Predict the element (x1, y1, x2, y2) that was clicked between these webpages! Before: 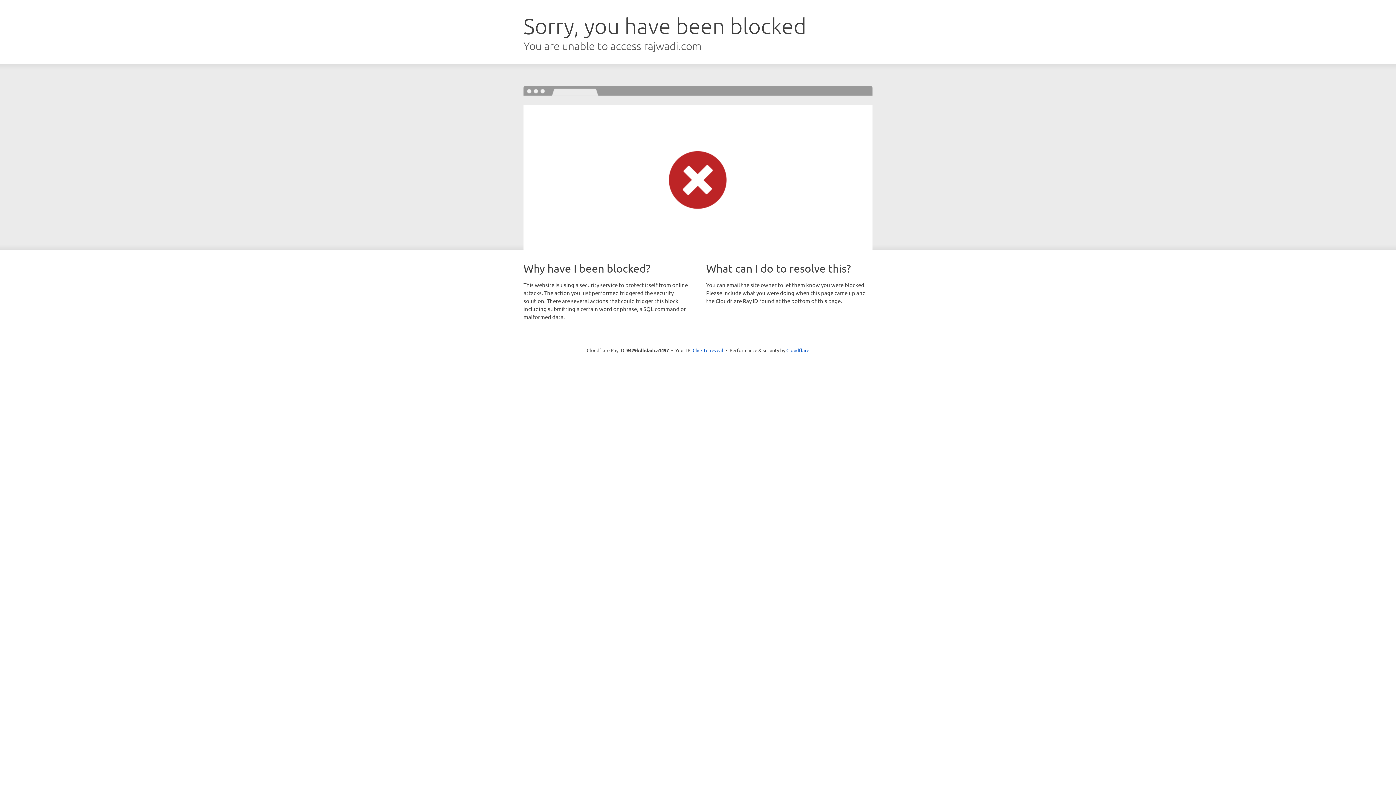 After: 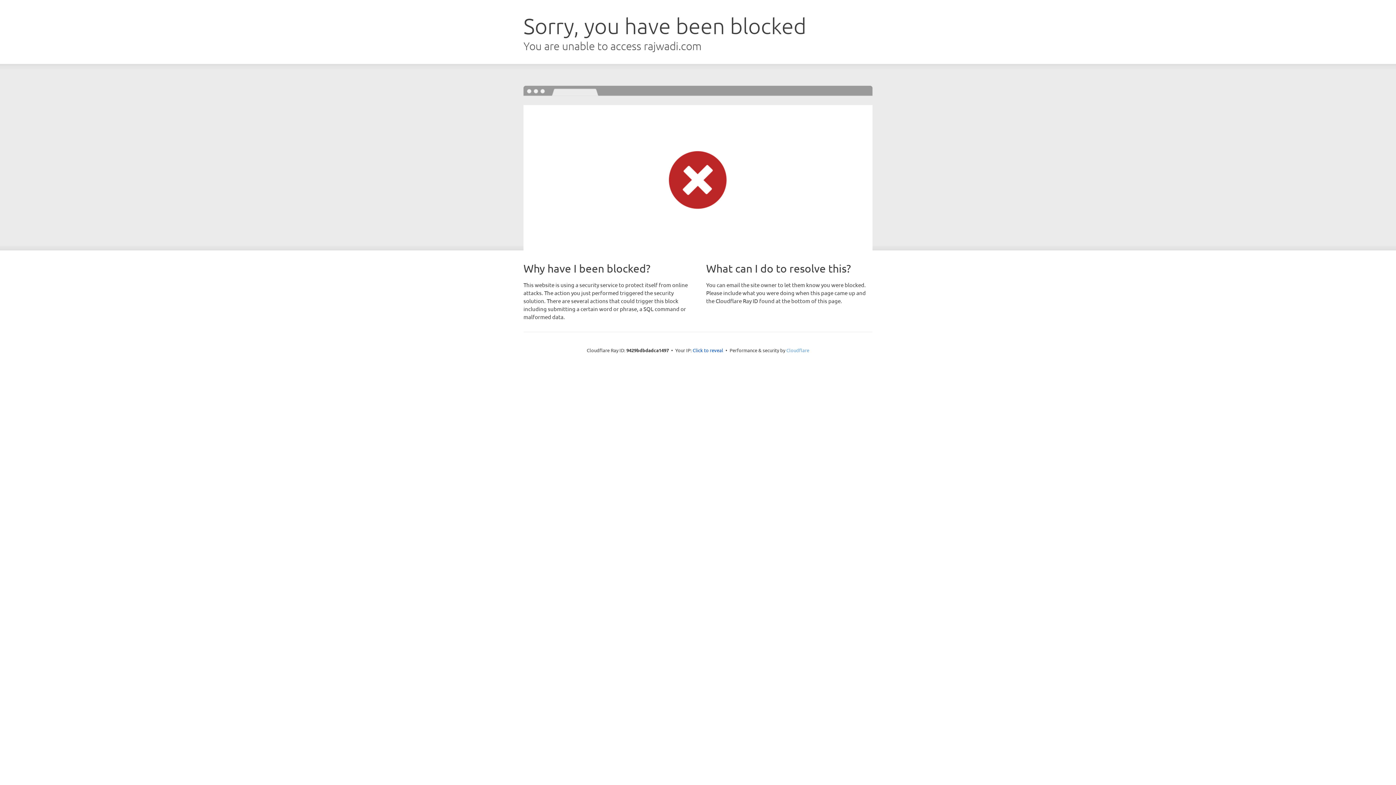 Action: label: Cloudflare bbox: (786, 347, 809, 353)